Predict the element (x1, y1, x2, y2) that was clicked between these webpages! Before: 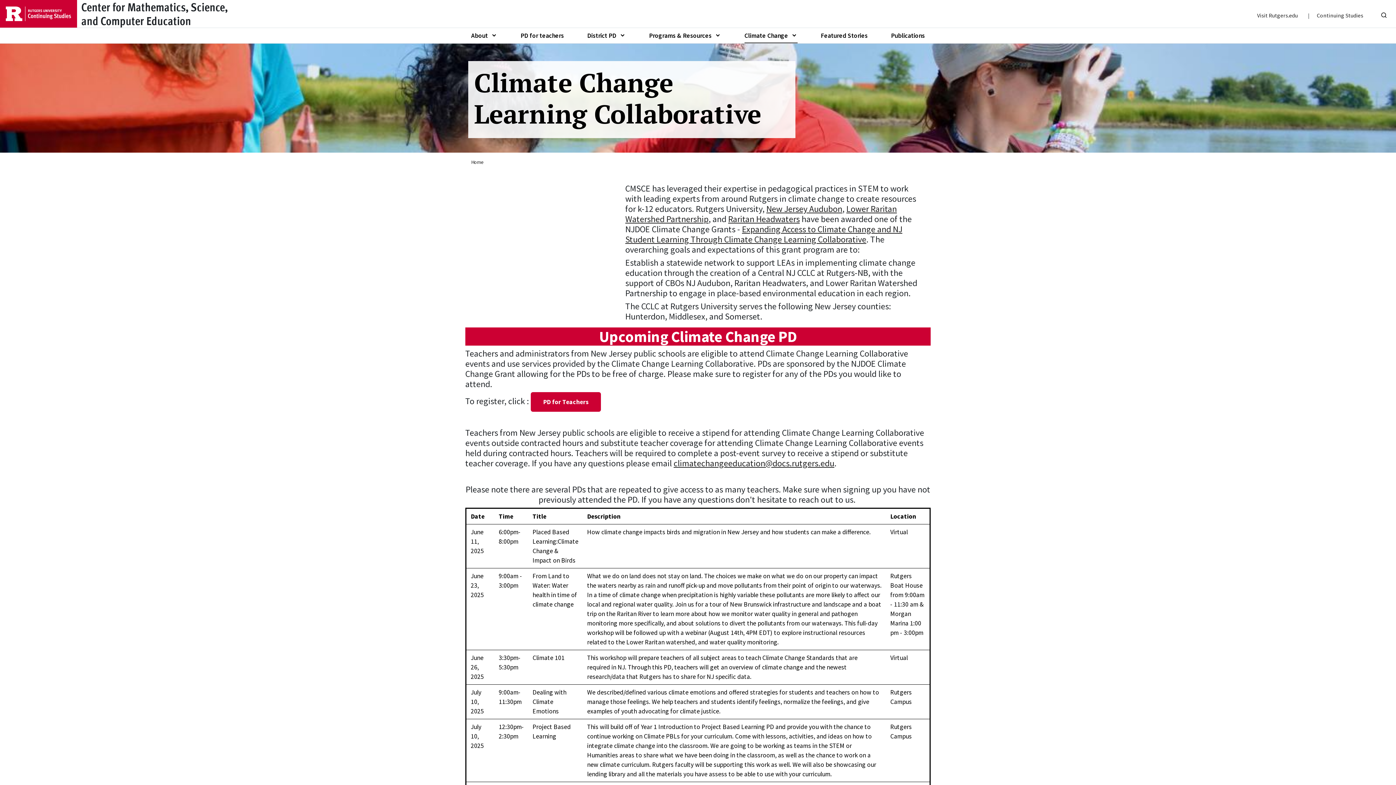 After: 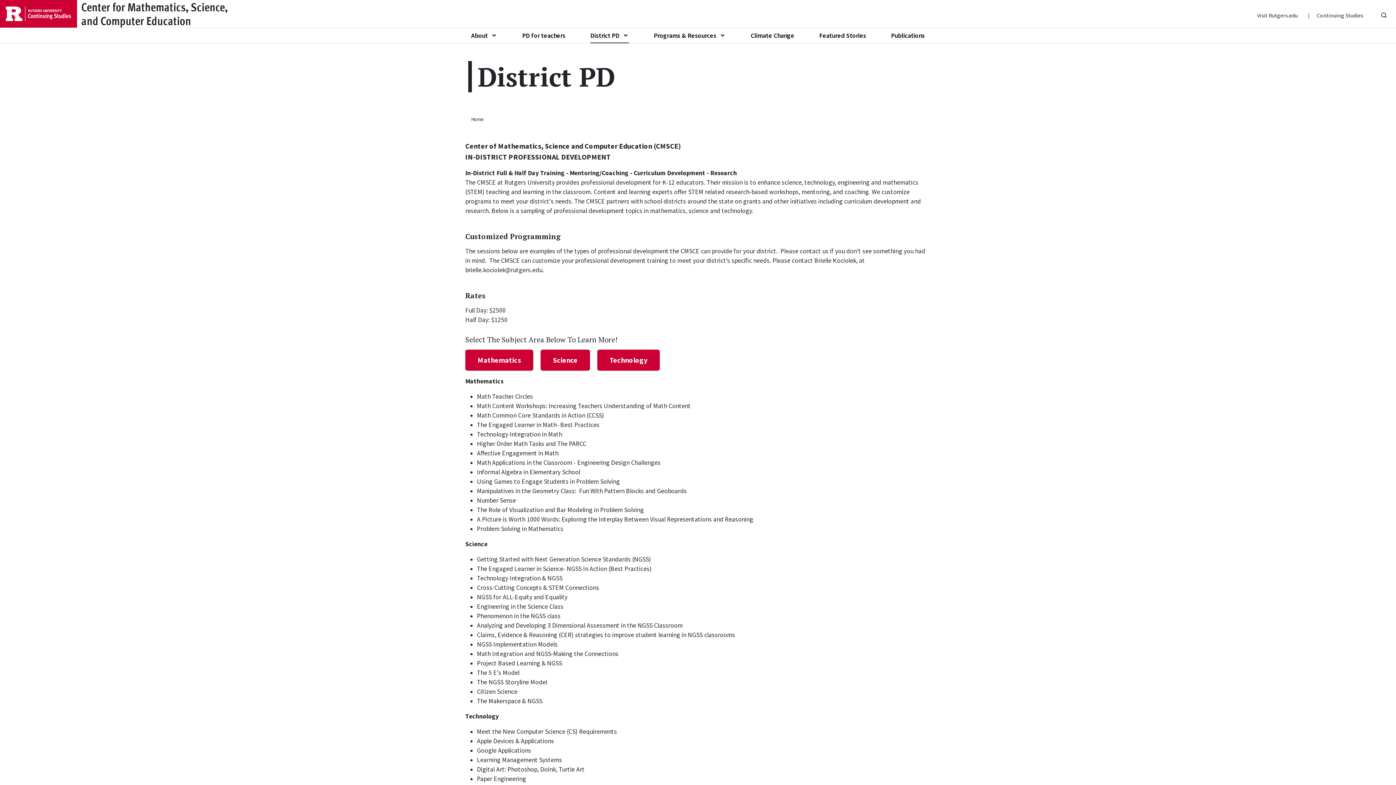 Action: label: District PD bbox: (581, 28, 617, 43)